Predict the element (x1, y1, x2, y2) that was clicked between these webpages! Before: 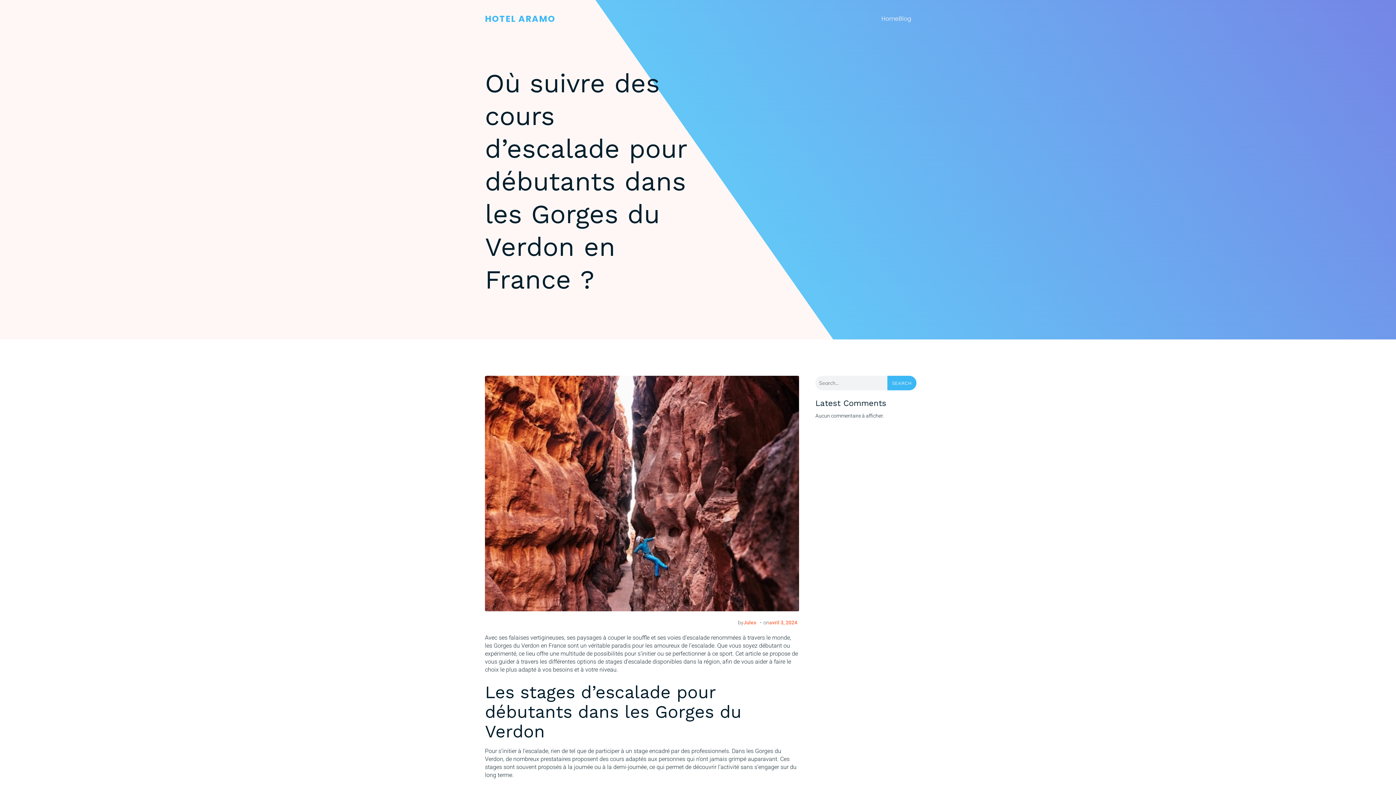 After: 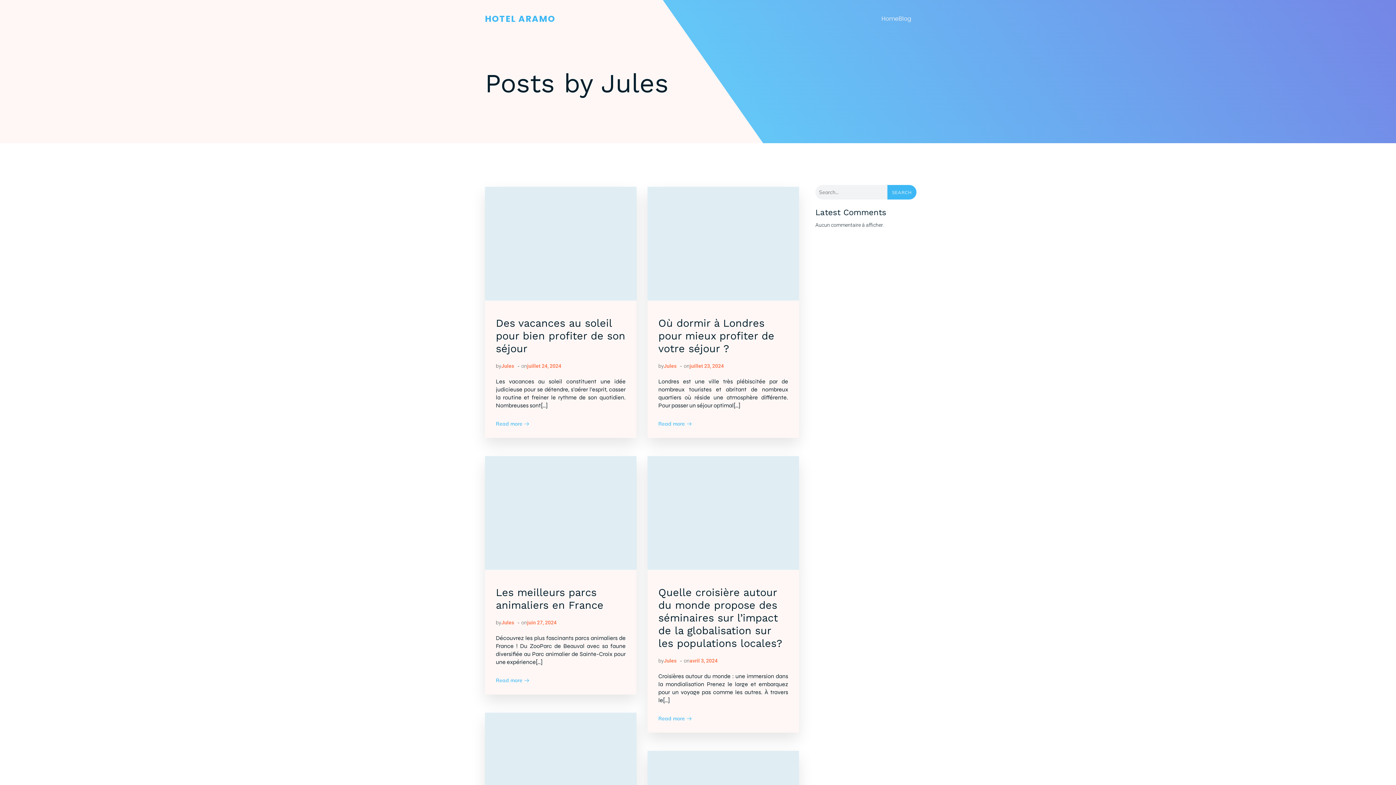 Action: bbox: (743, 619, 756, 626) label: Jules